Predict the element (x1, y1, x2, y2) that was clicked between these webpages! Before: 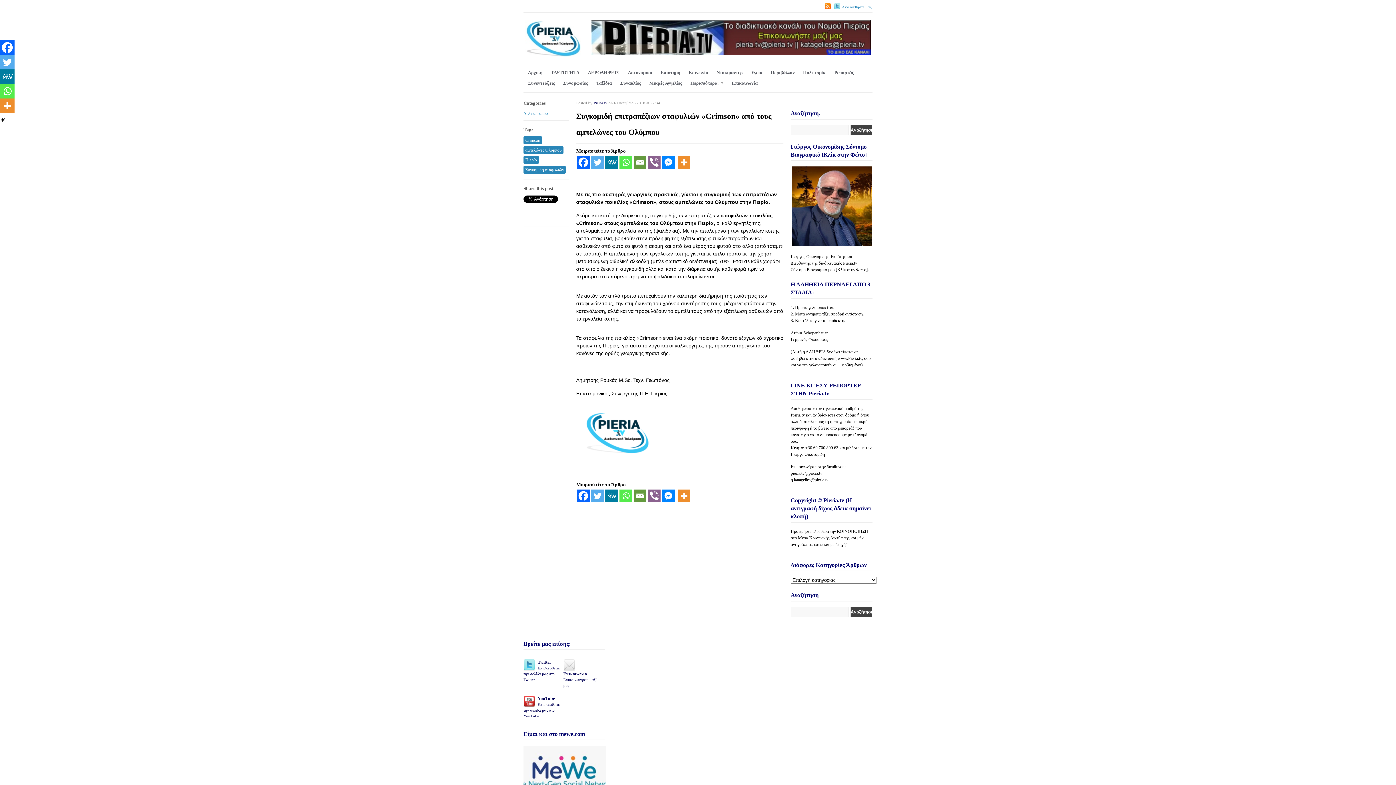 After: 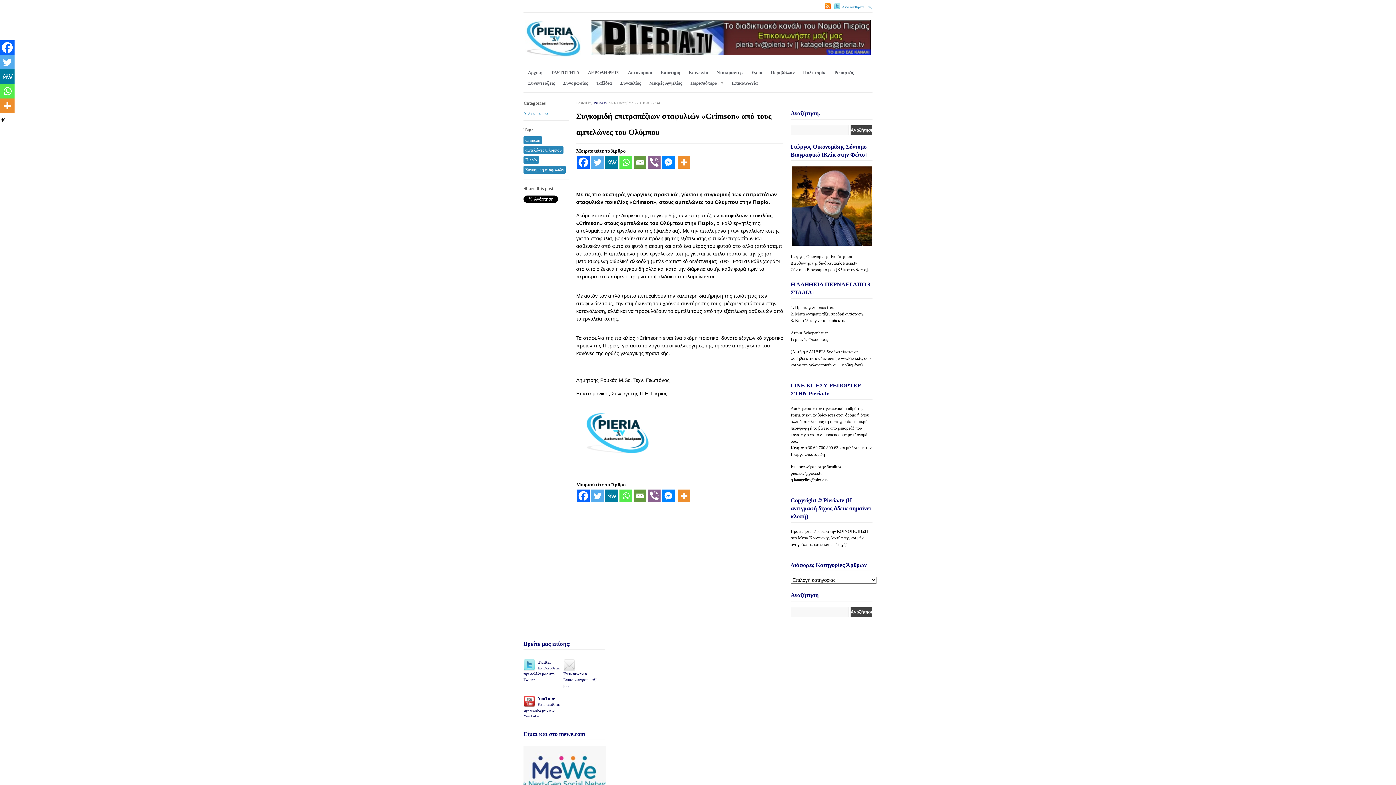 Action: bbox: (619, 156, 632, 168) label: Whatsapp